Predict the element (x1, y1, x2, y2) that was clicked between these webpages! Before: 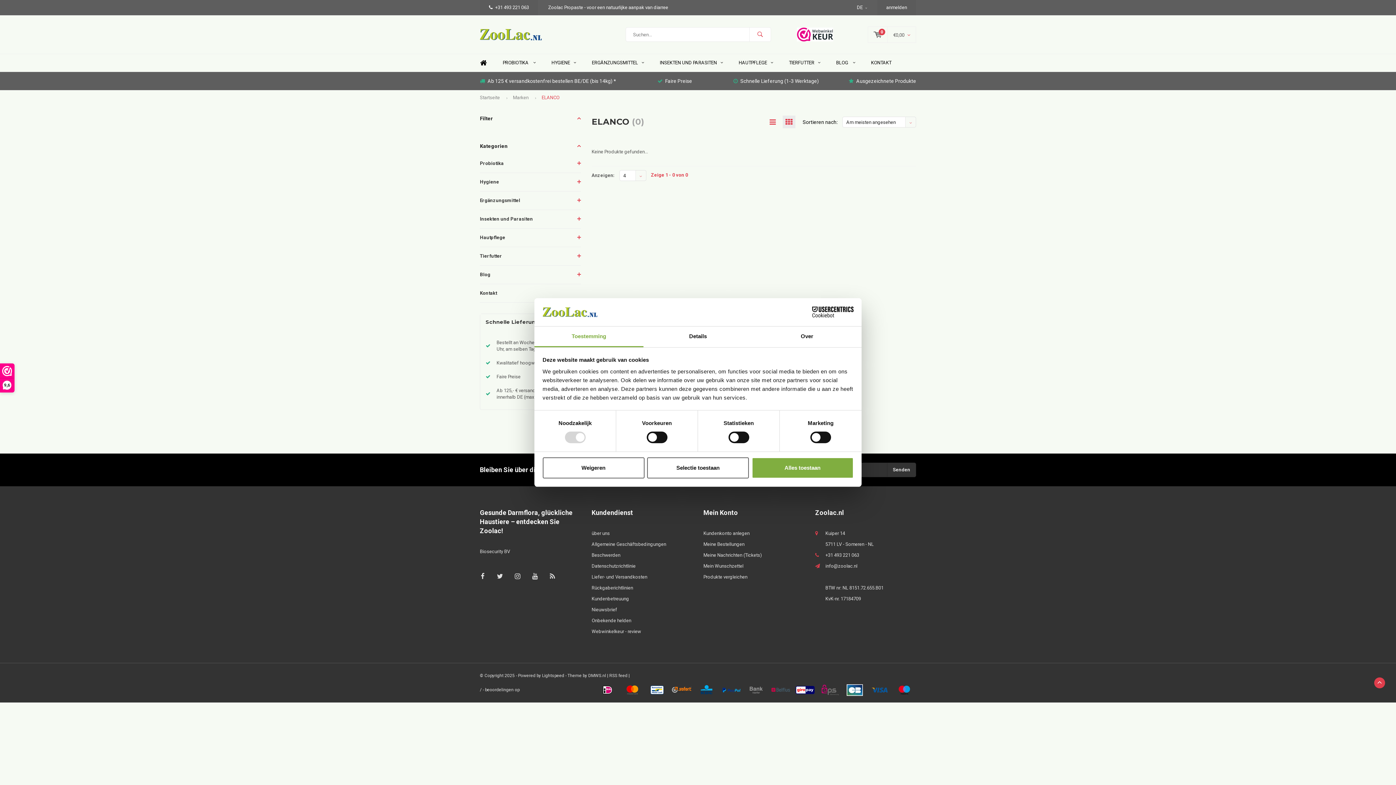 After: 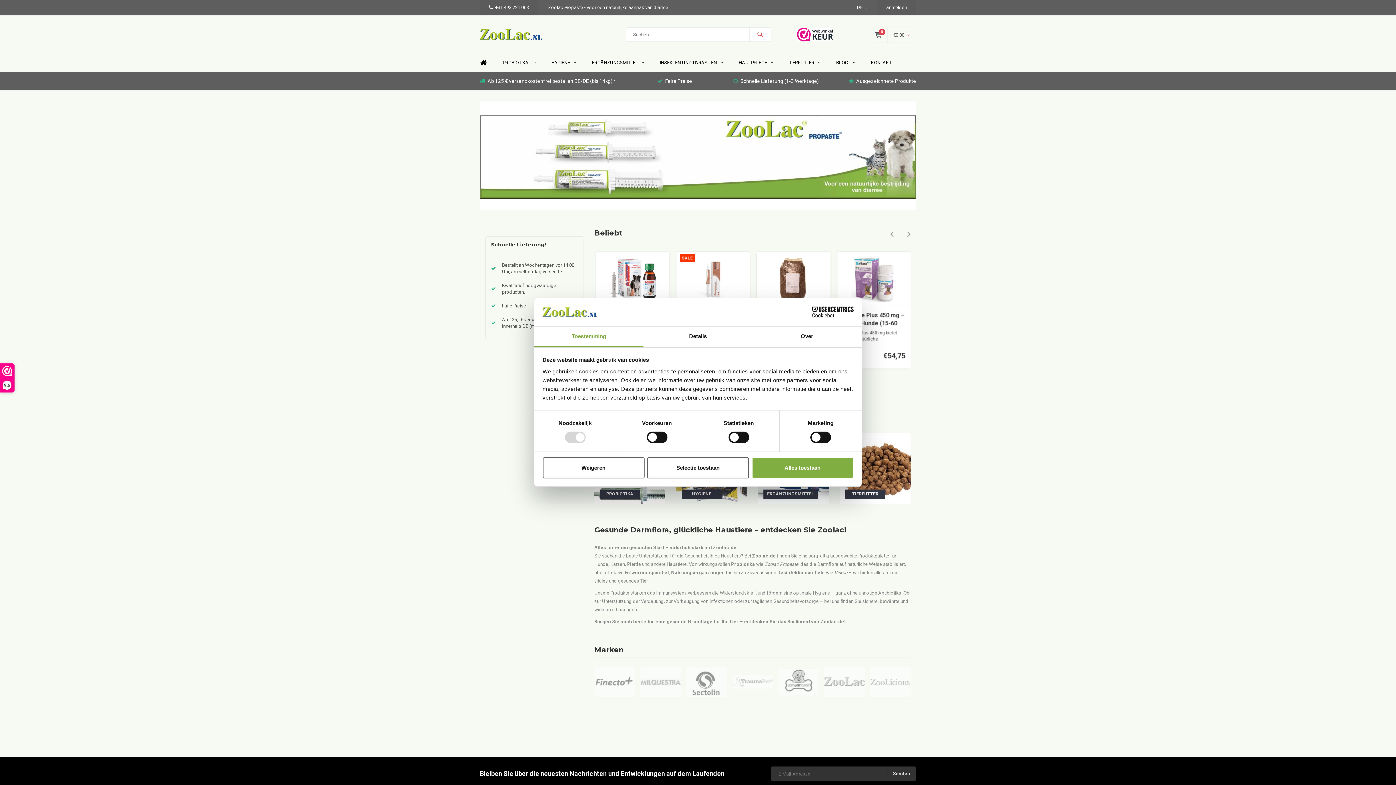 Action: label: HOME bbox: (472, 54, 494, 71)